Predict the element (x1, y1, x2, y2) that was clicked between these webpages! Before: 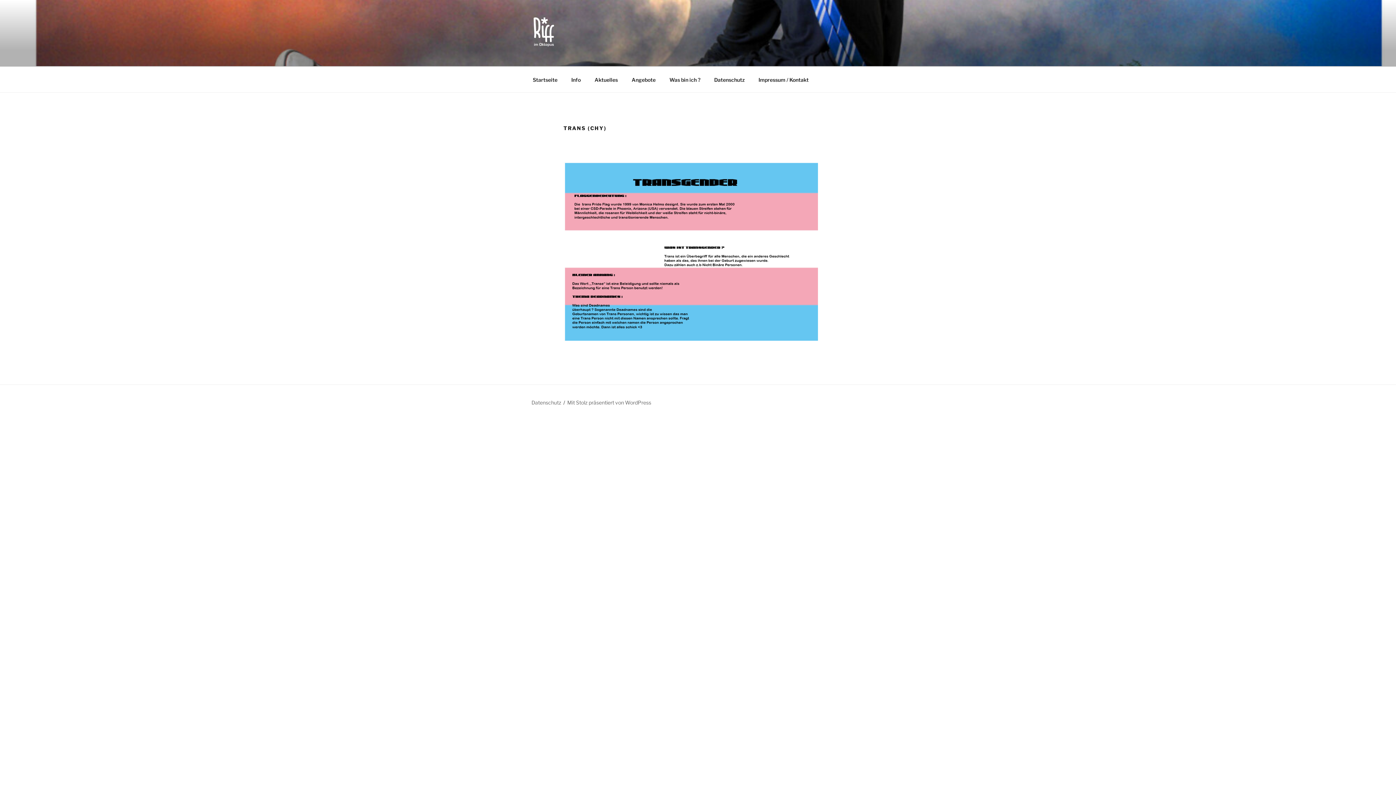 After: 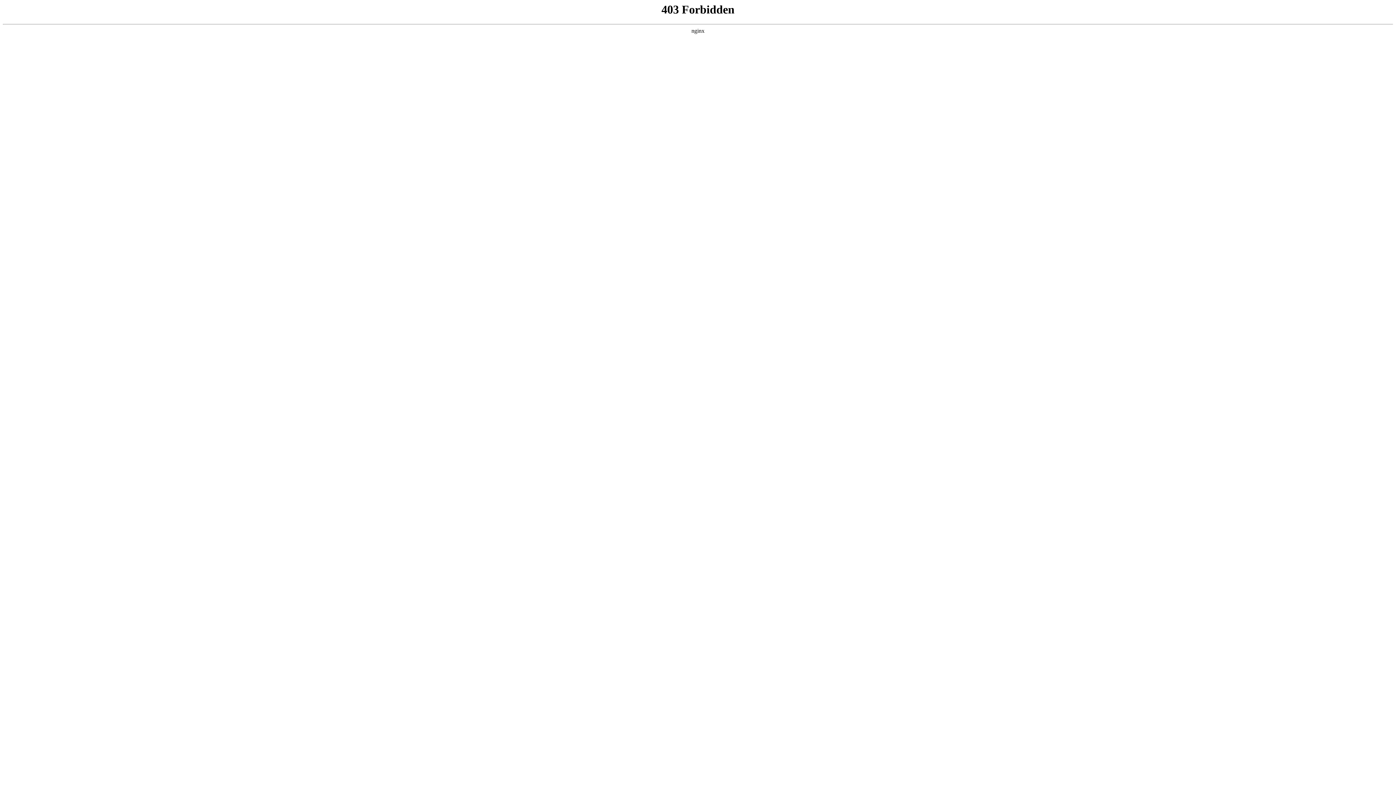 Action: bbox: (567, 399, 651, 405) label: Mit Stolz präsentiert von WordPress